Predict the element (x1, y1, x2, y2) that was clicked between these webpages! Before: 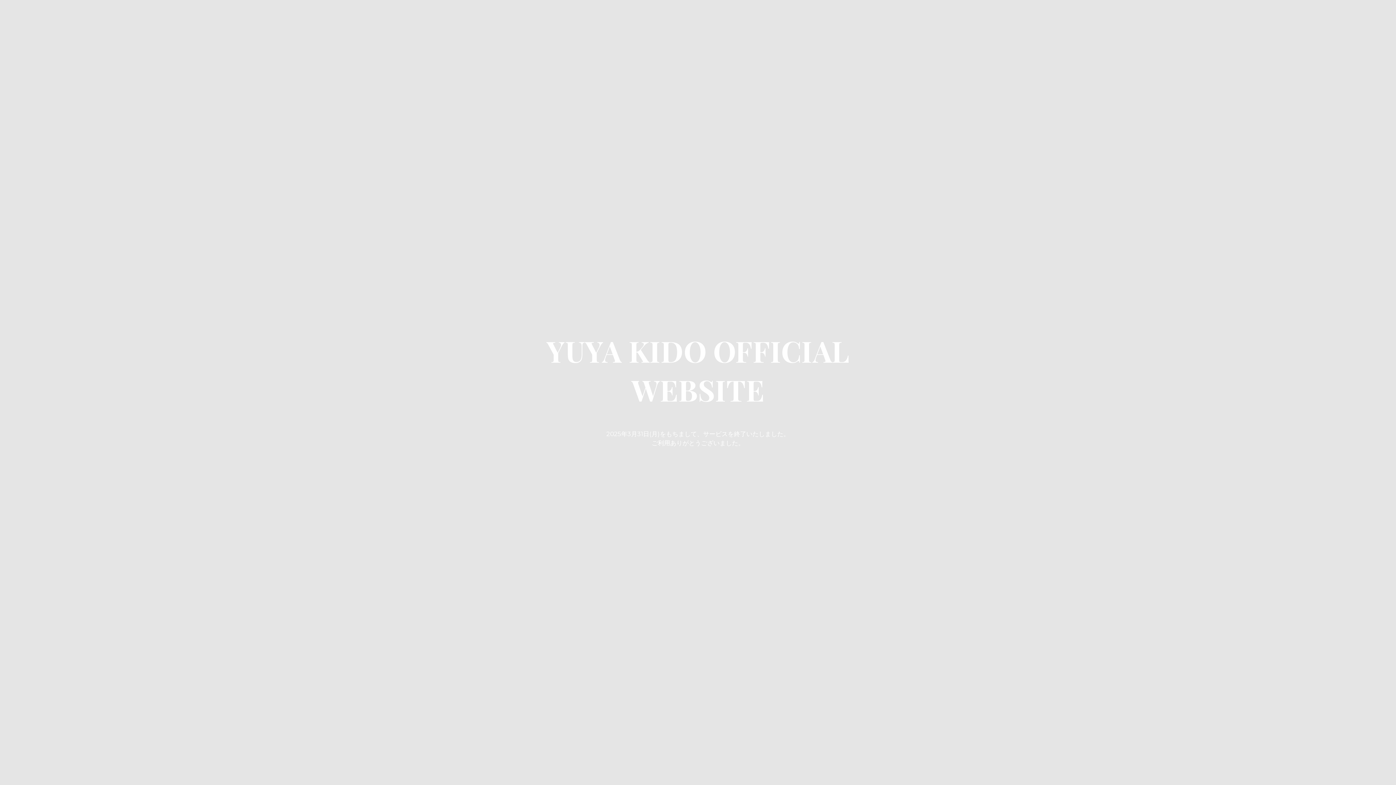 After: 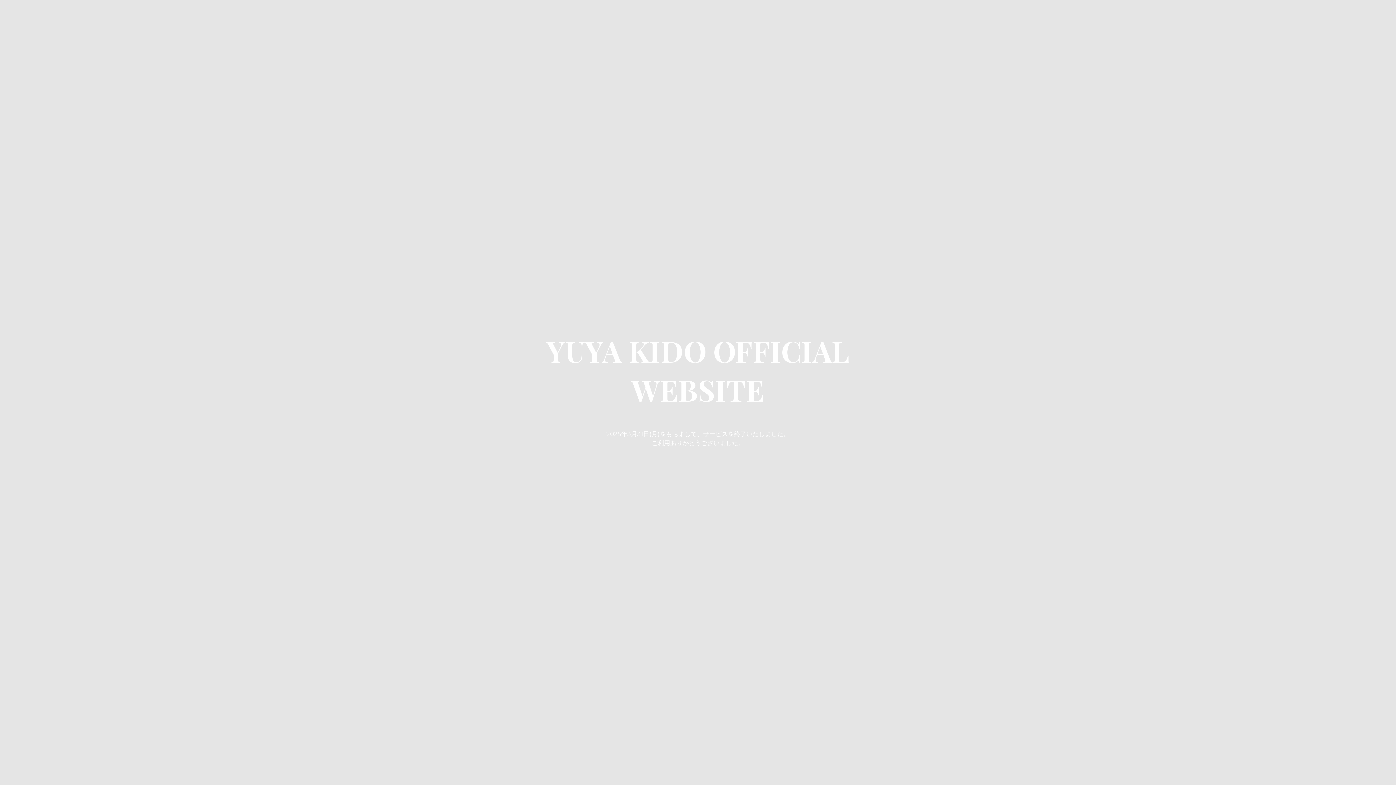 Action: label: YUYA KIDO OFFICIAL WEBSITE bbox: (485, 331, 910, 409)